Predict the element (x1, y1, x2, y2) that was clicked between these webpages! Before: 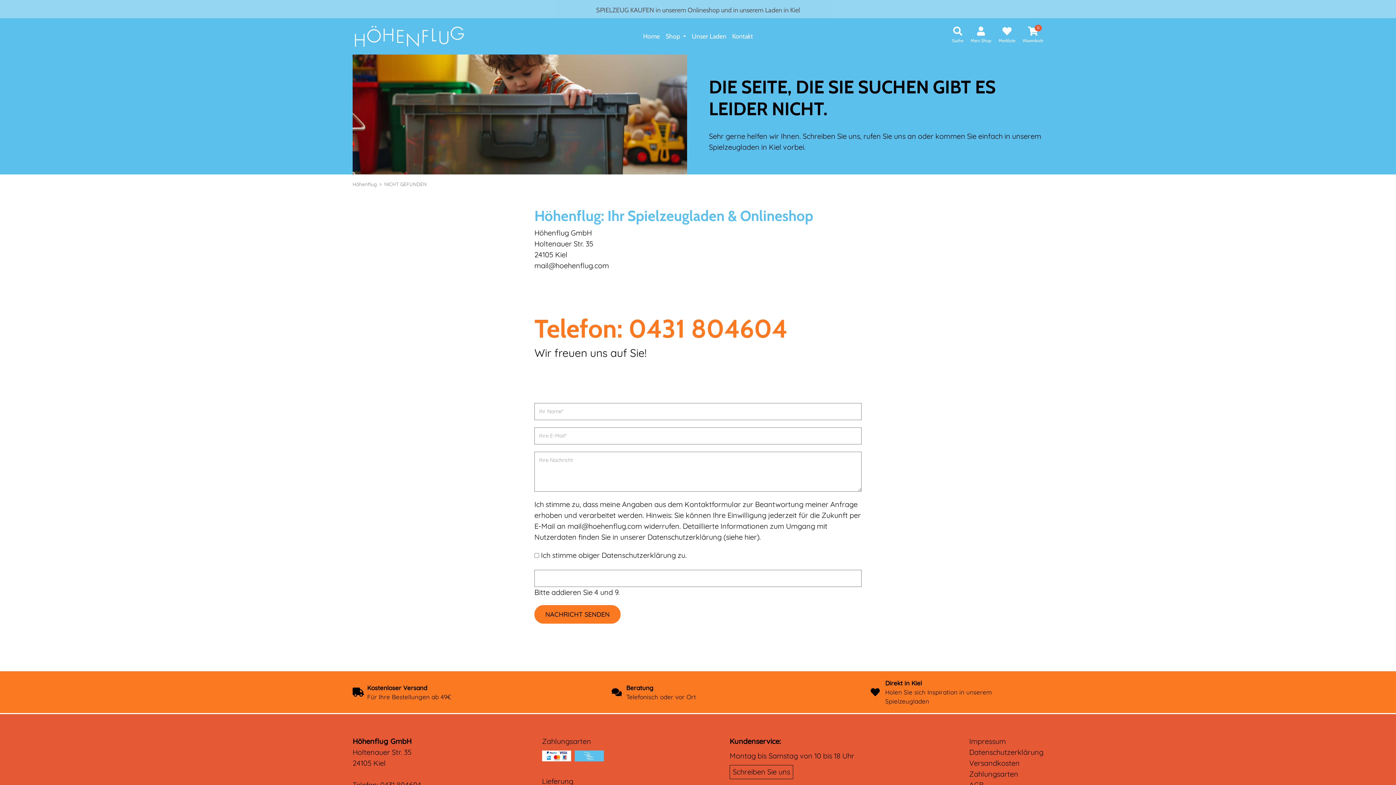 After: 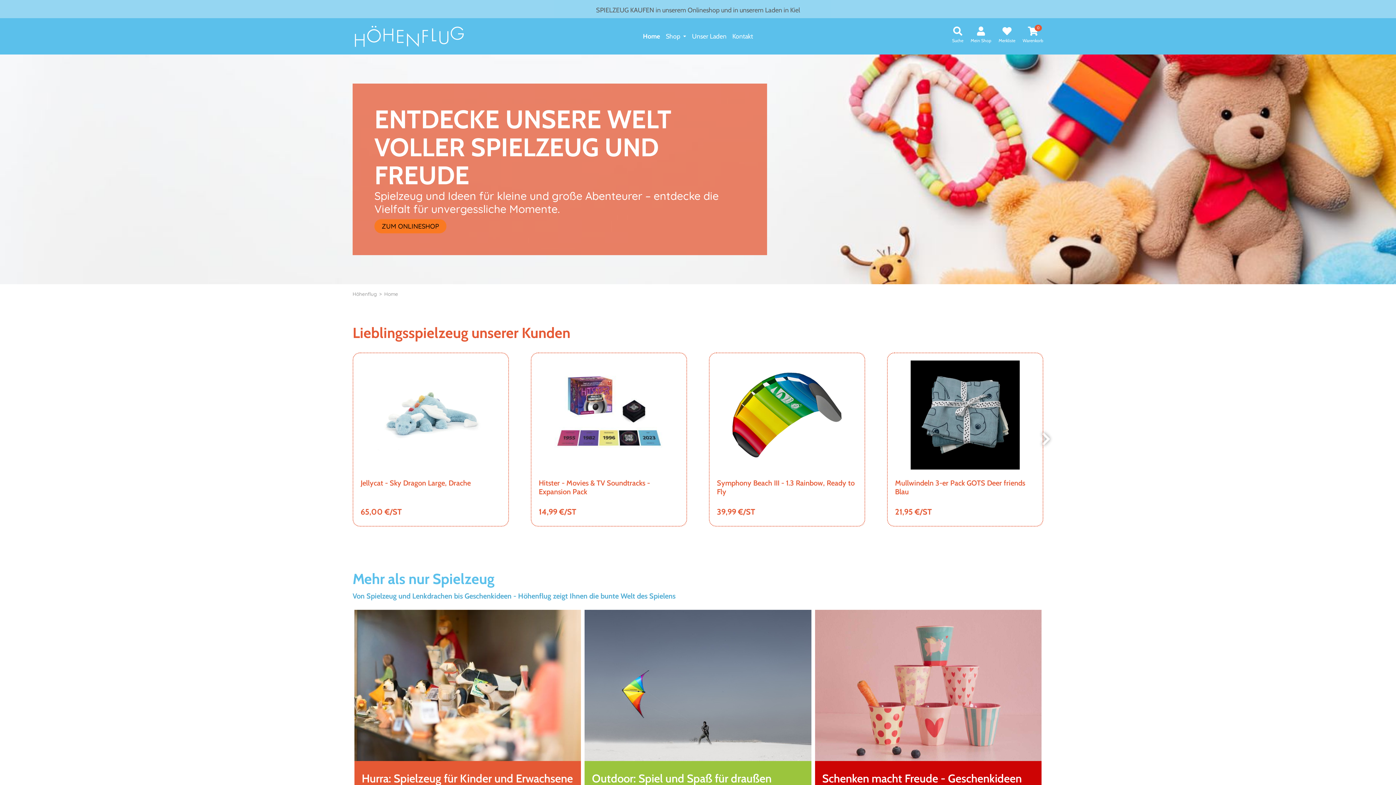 Action: bbox: (352, 181, 376, 187) label: Höhenflug